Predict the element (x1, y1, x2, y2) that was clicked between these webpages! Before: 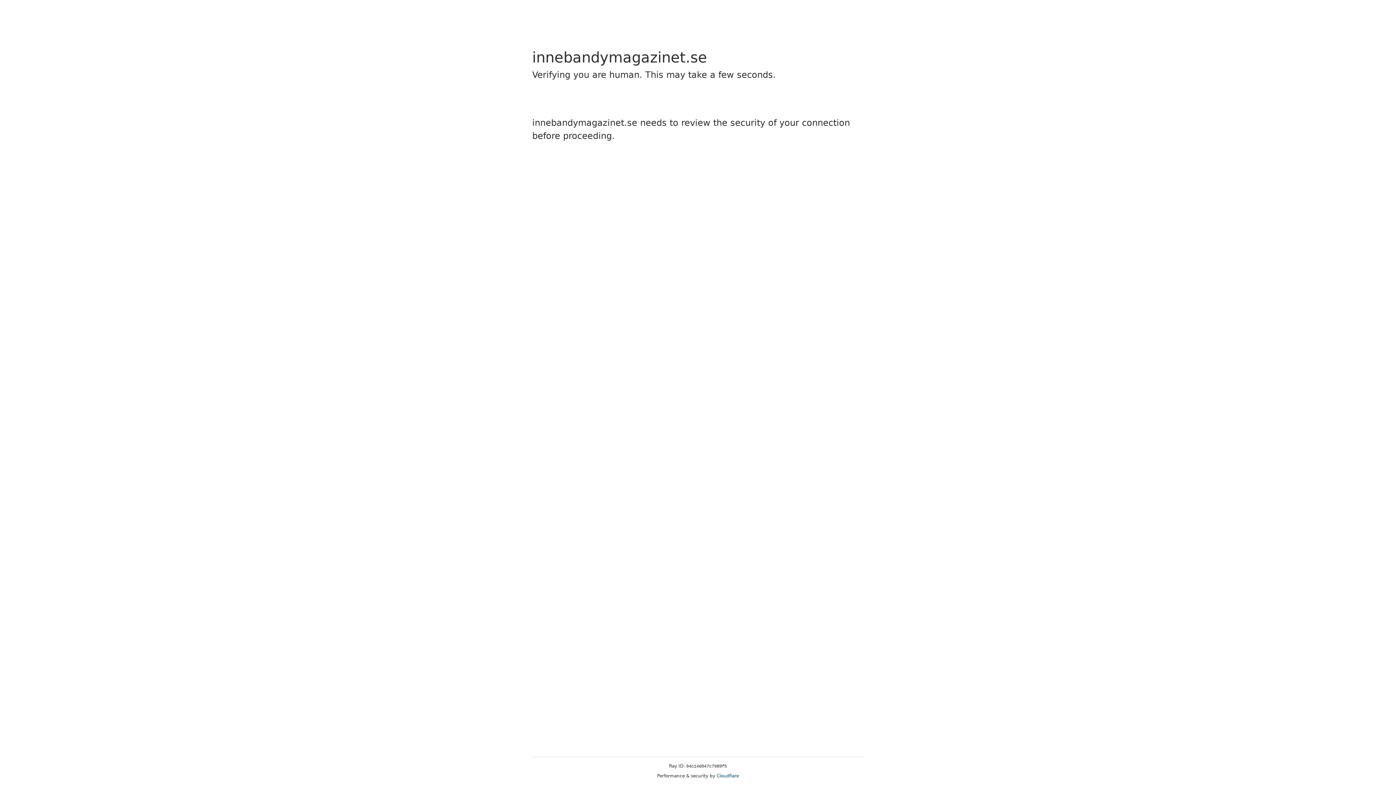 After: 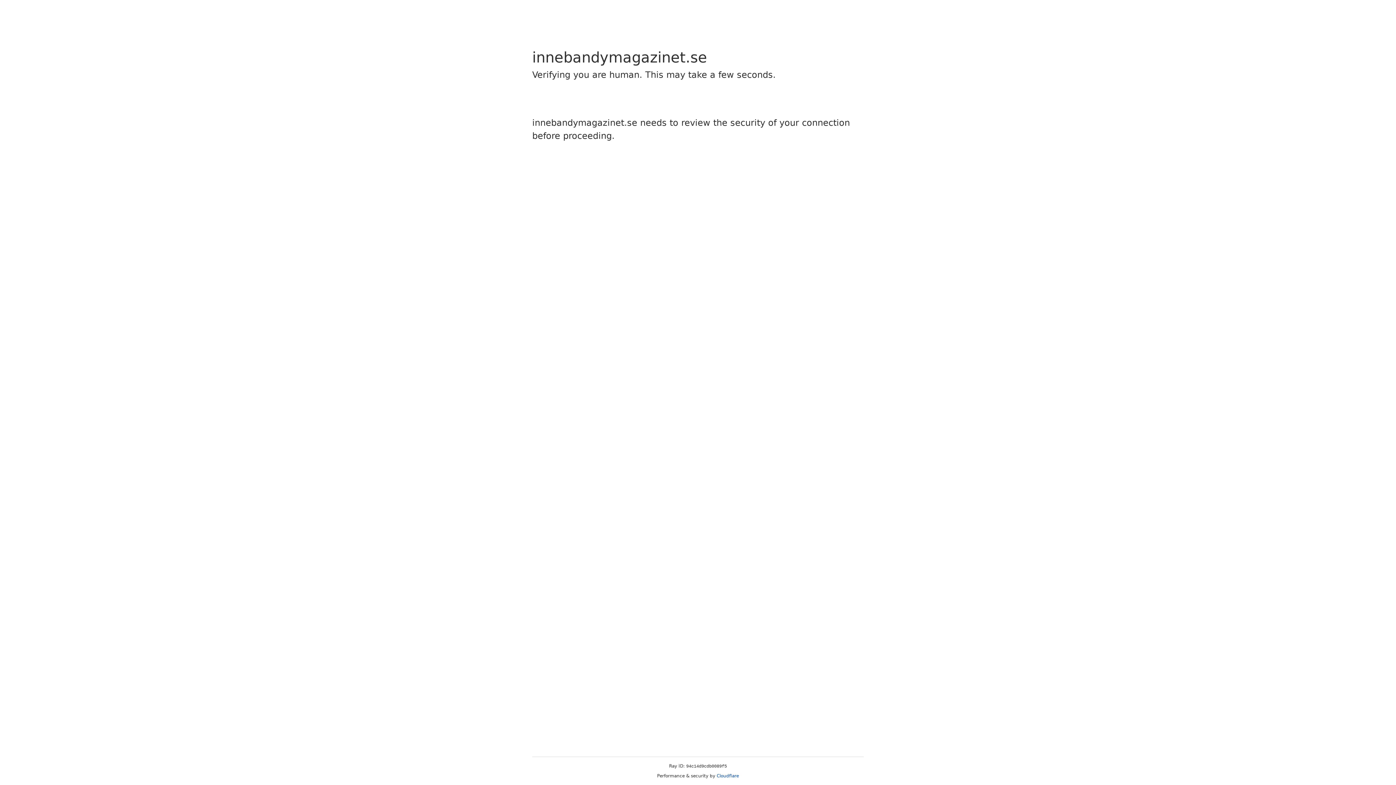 Action: label: Cloudflare bbox: (716, 773, 739, 778)